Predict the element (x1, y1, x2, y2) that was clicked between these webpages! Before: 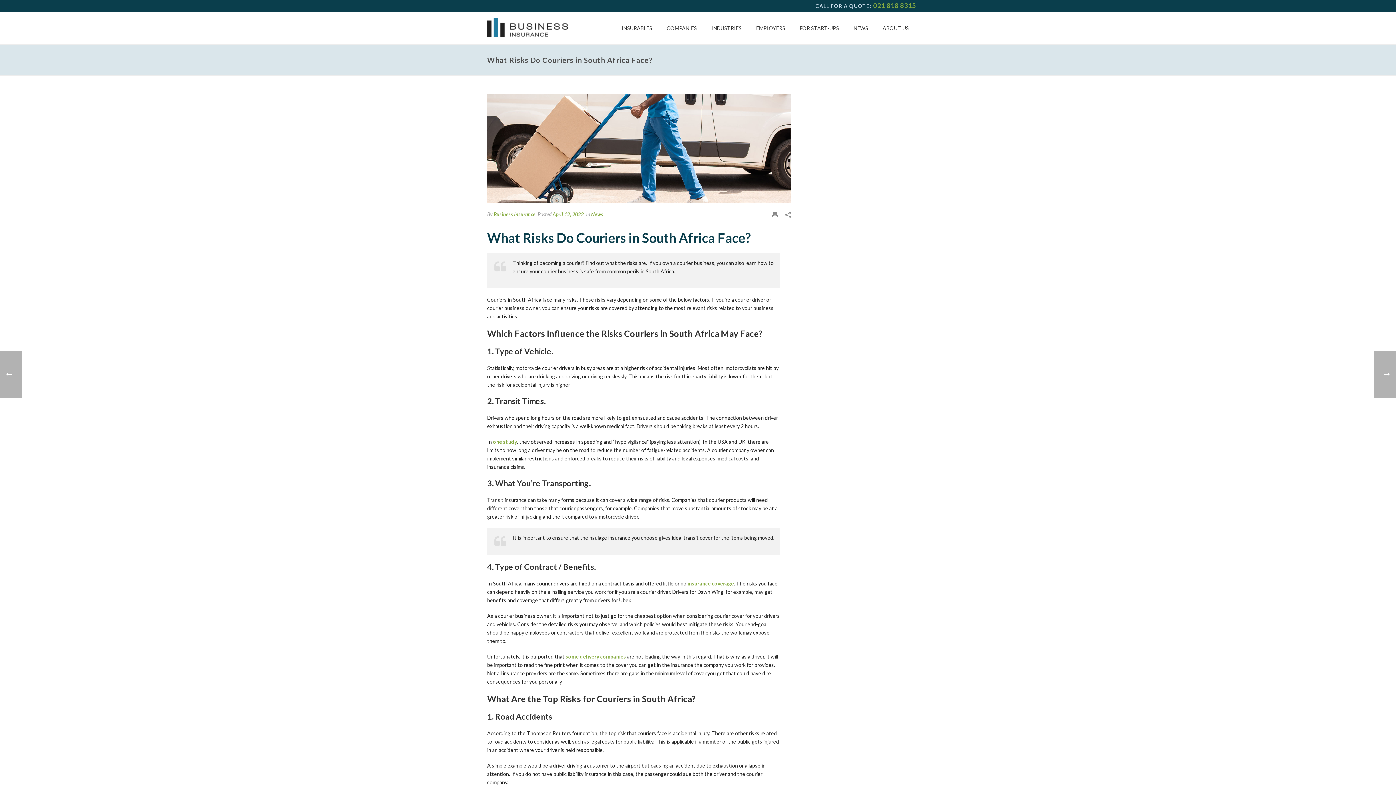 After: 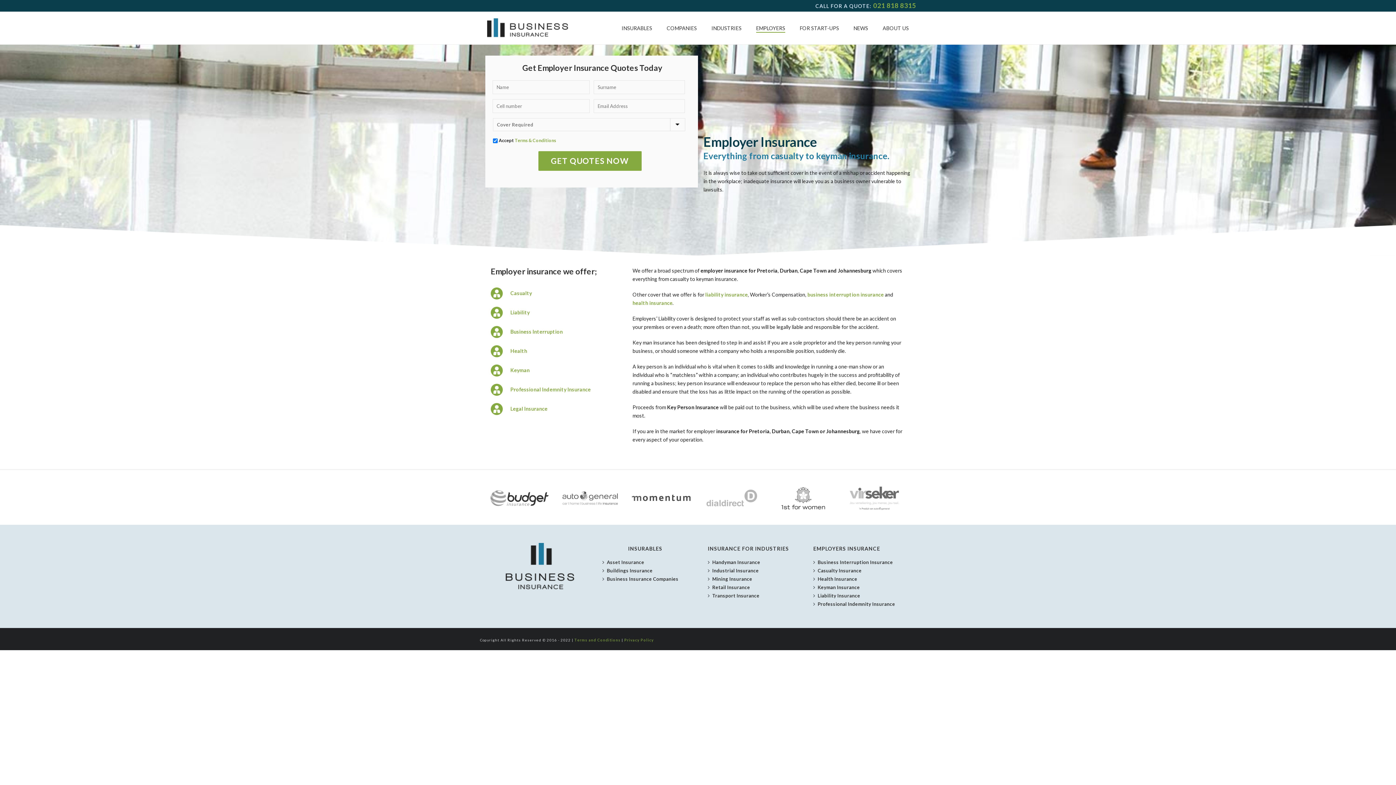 Action: label: EMPLOYERS bbox: (749, 24, 792, 32)